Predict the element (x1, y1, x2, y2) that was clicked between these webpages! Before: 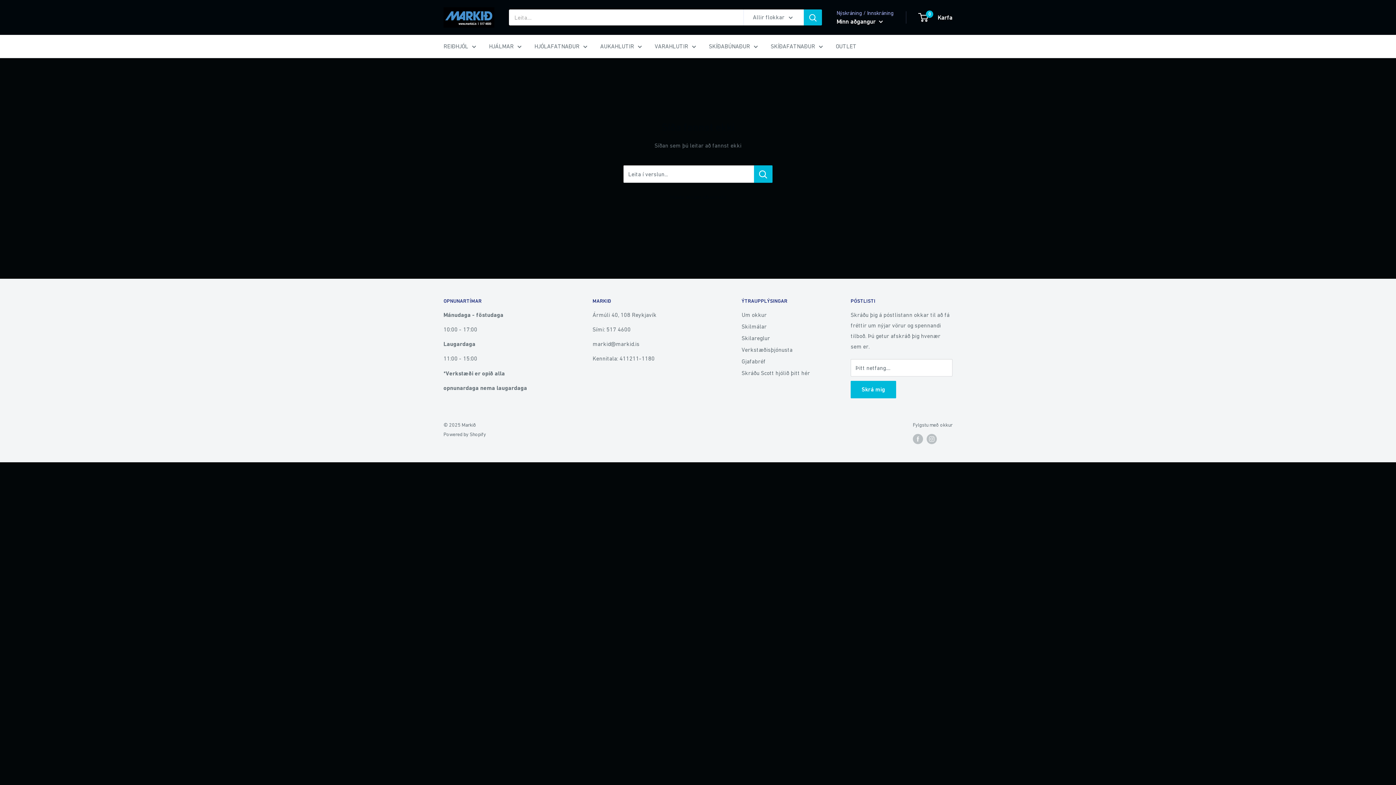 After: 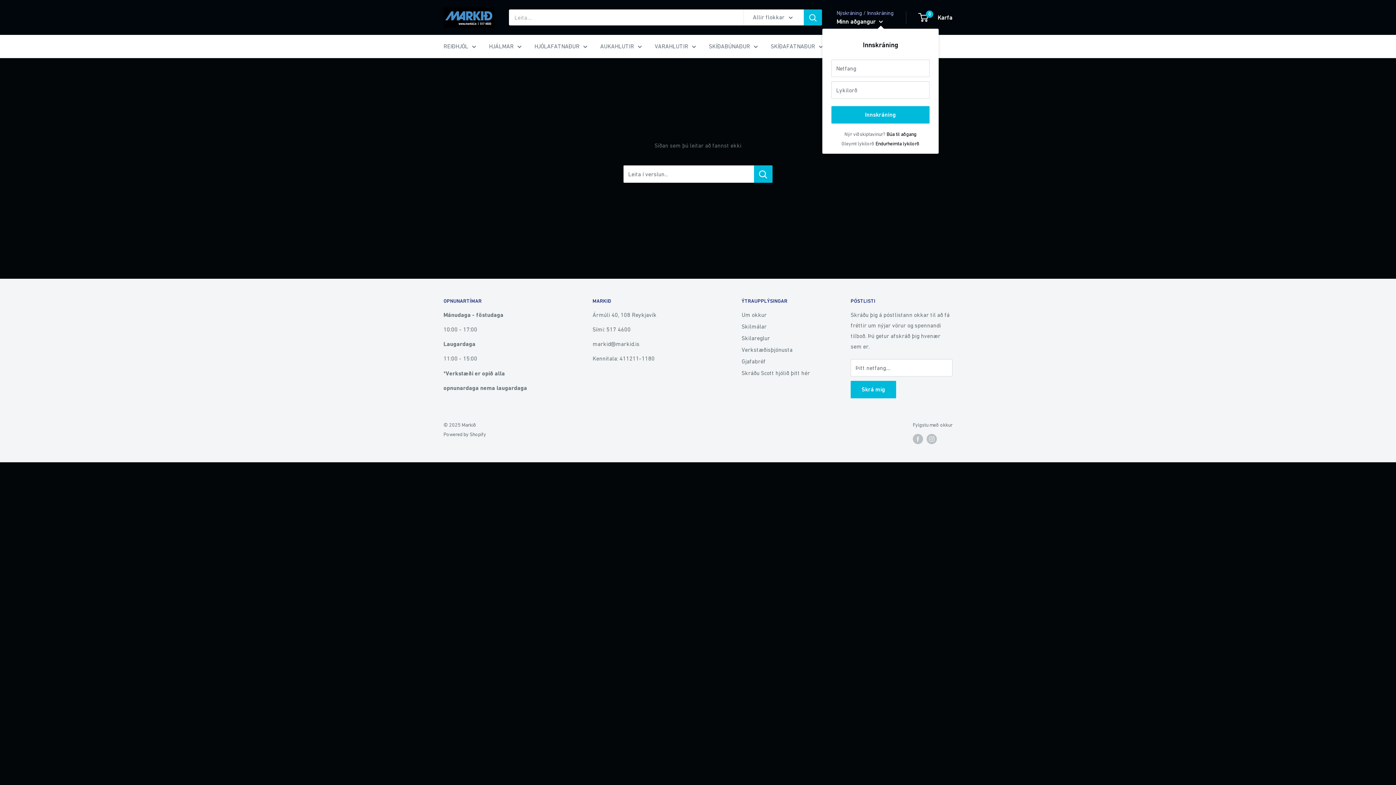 Action: bbox: (836, 15, 883, 27) label: Minn aðgangur 